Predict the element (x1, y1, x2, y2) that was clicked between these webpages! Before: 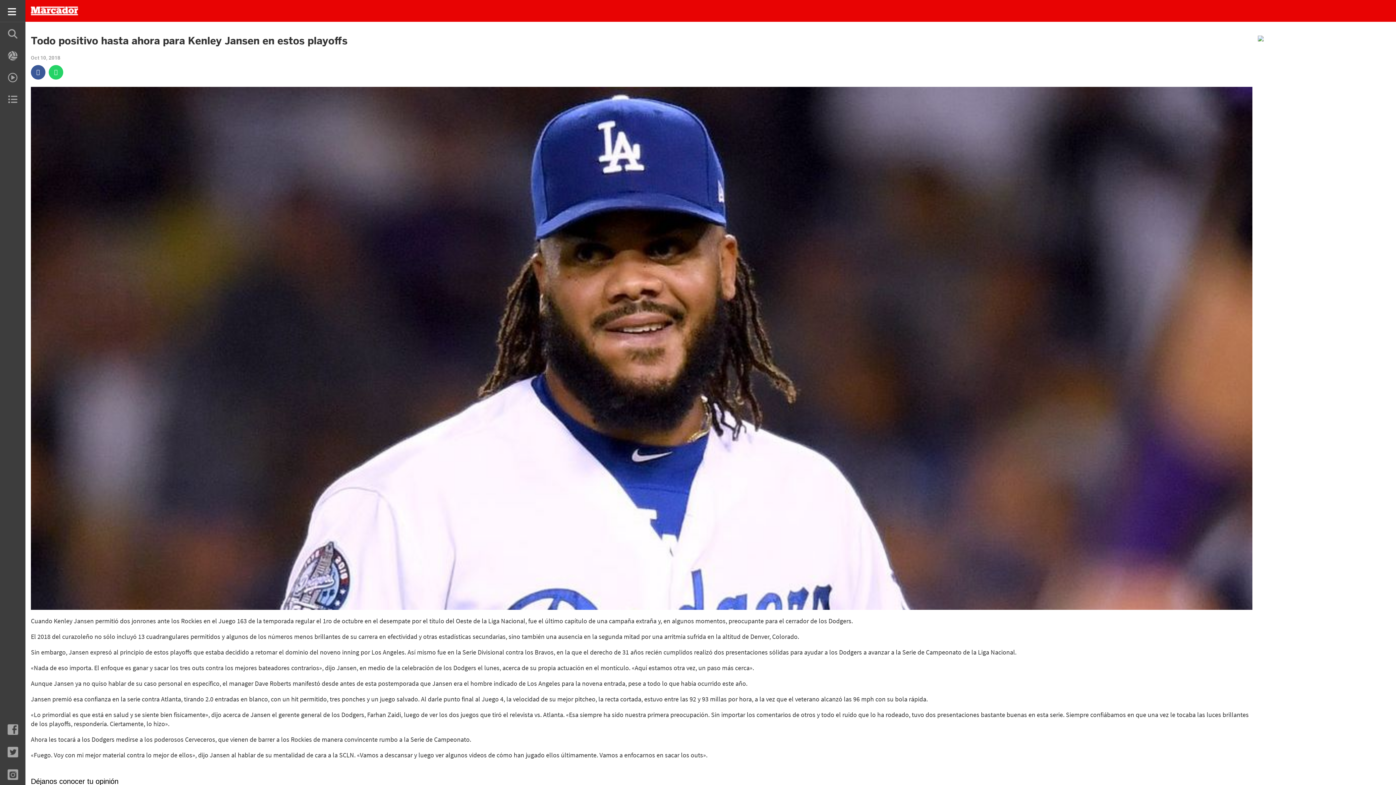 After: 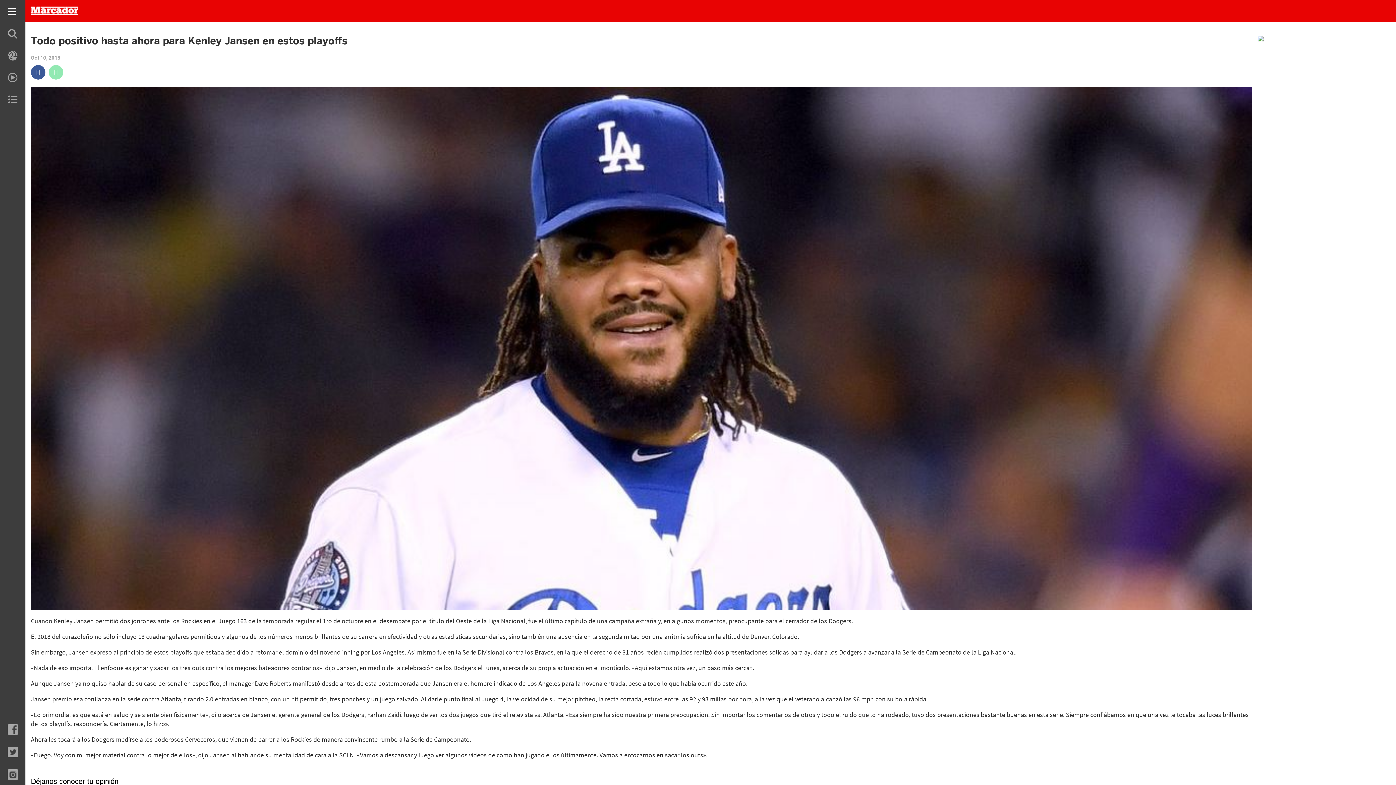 Action: bbox: (48, 64, 63, 79)